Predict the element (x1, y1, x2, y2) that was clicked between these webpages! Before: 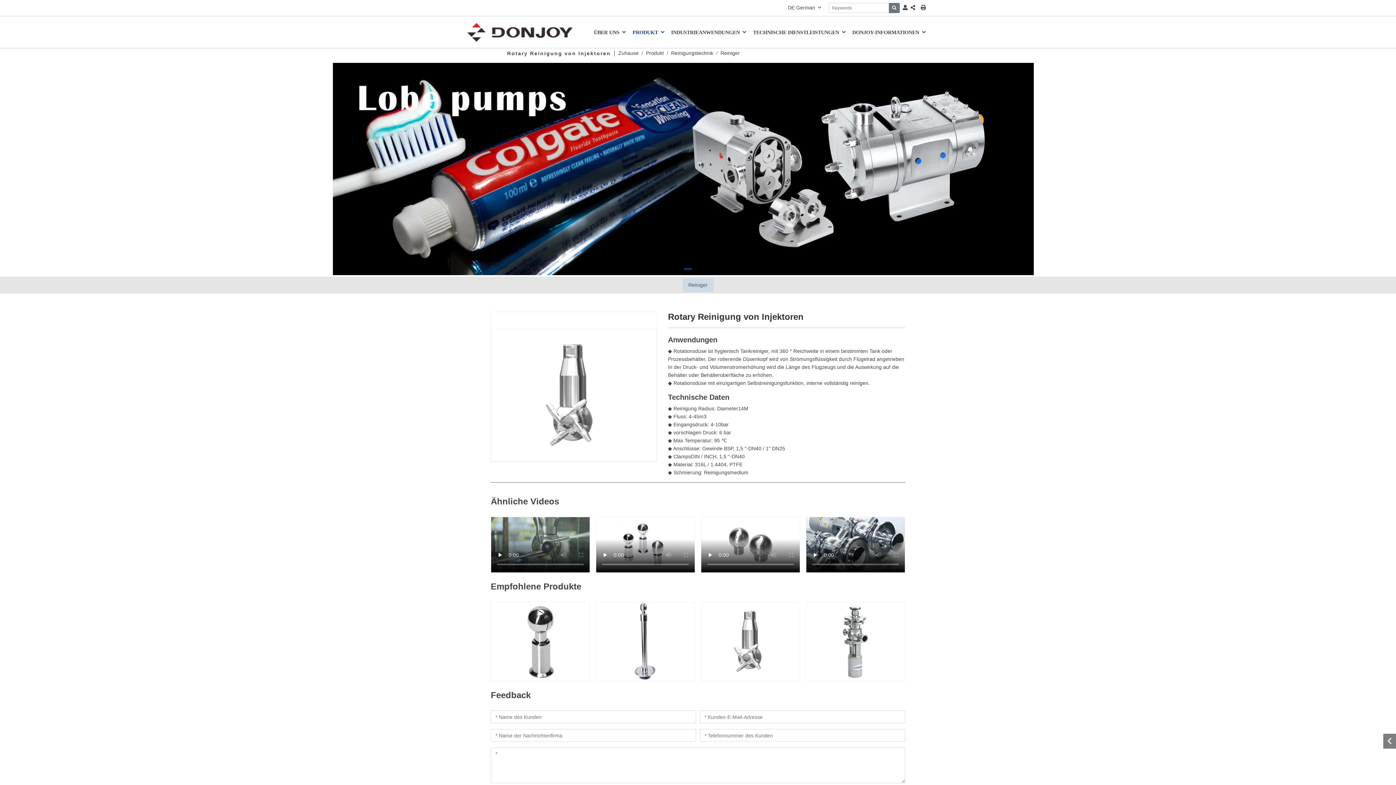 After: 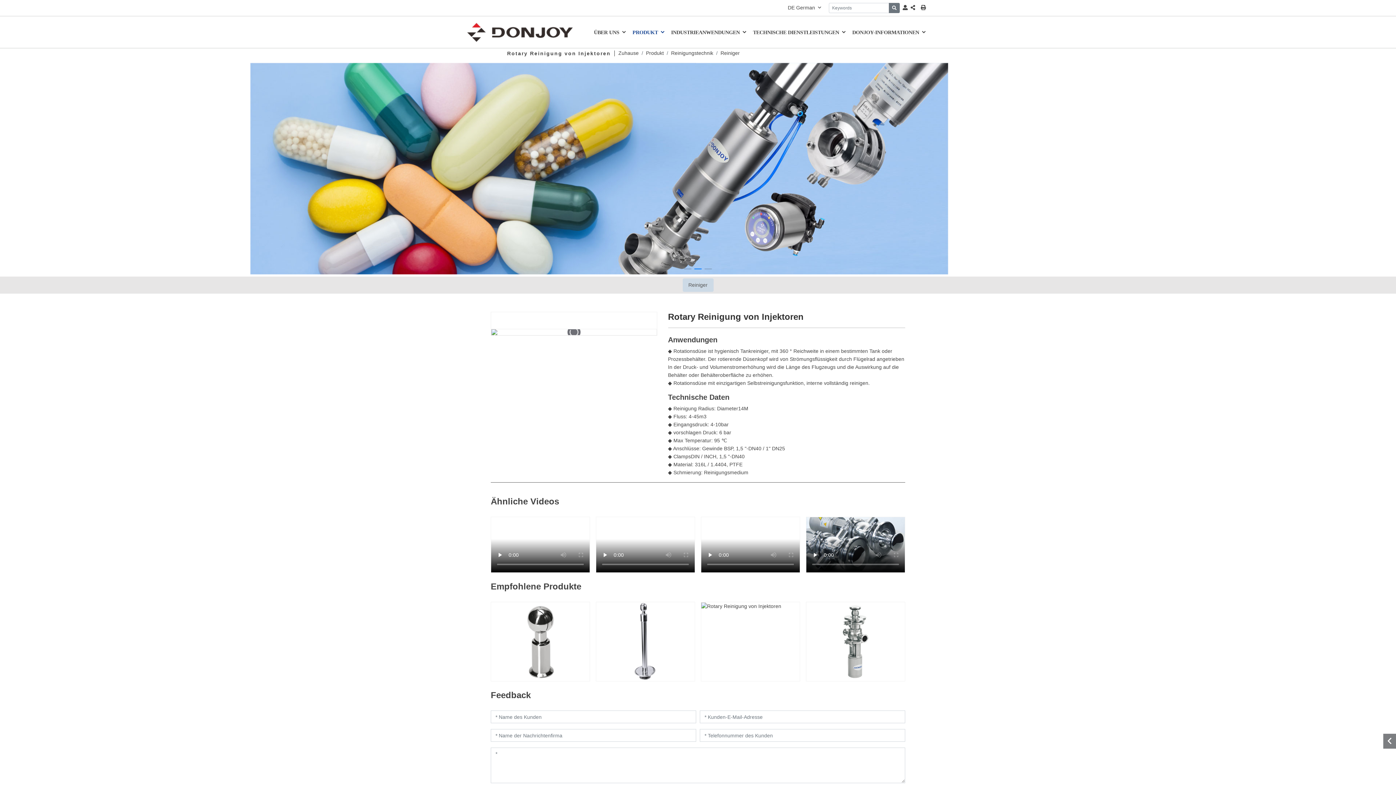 Action: bbox: (701, 602, 800, 681)